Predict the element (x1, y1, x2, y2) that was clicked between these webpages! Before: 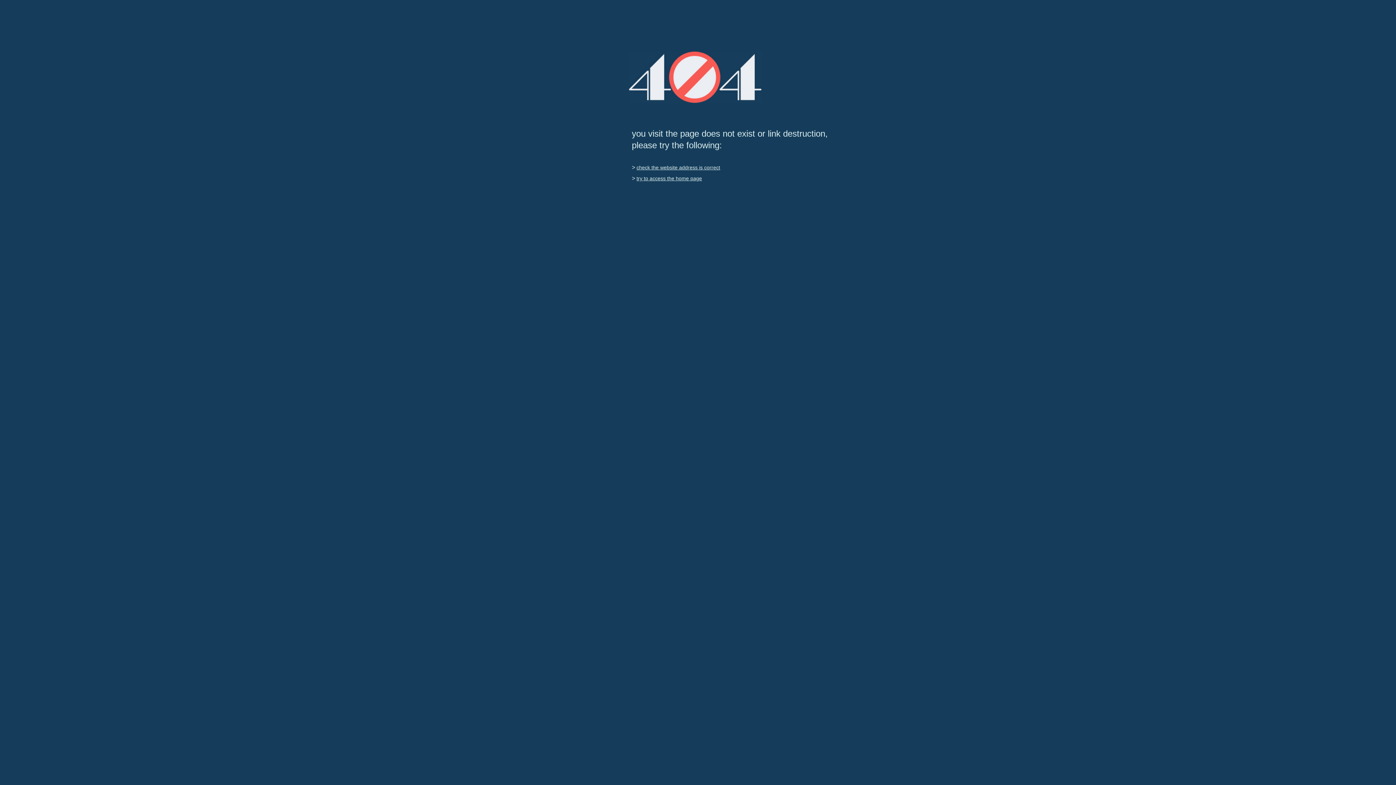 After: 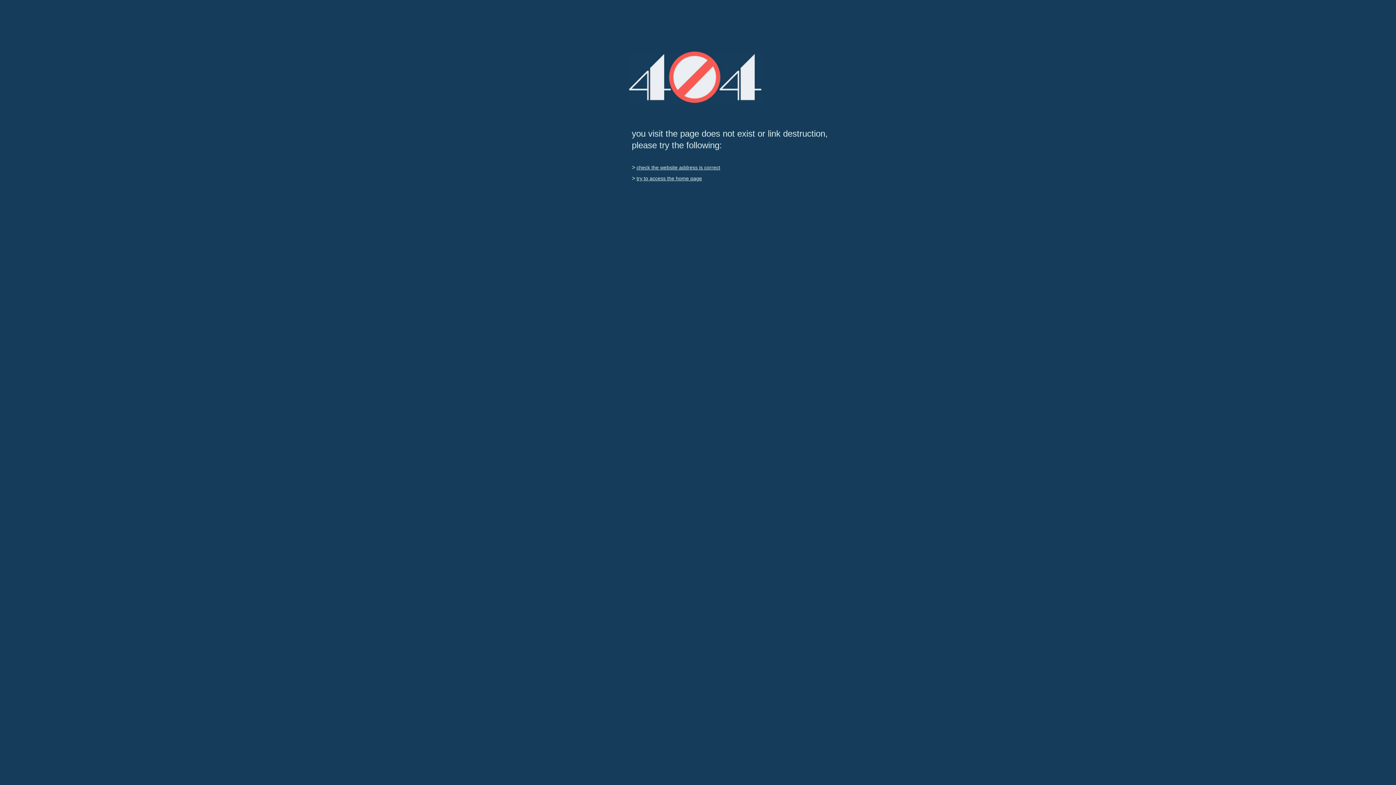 Action: bbox: (636, 175, 702, 181) label: try to access the home page